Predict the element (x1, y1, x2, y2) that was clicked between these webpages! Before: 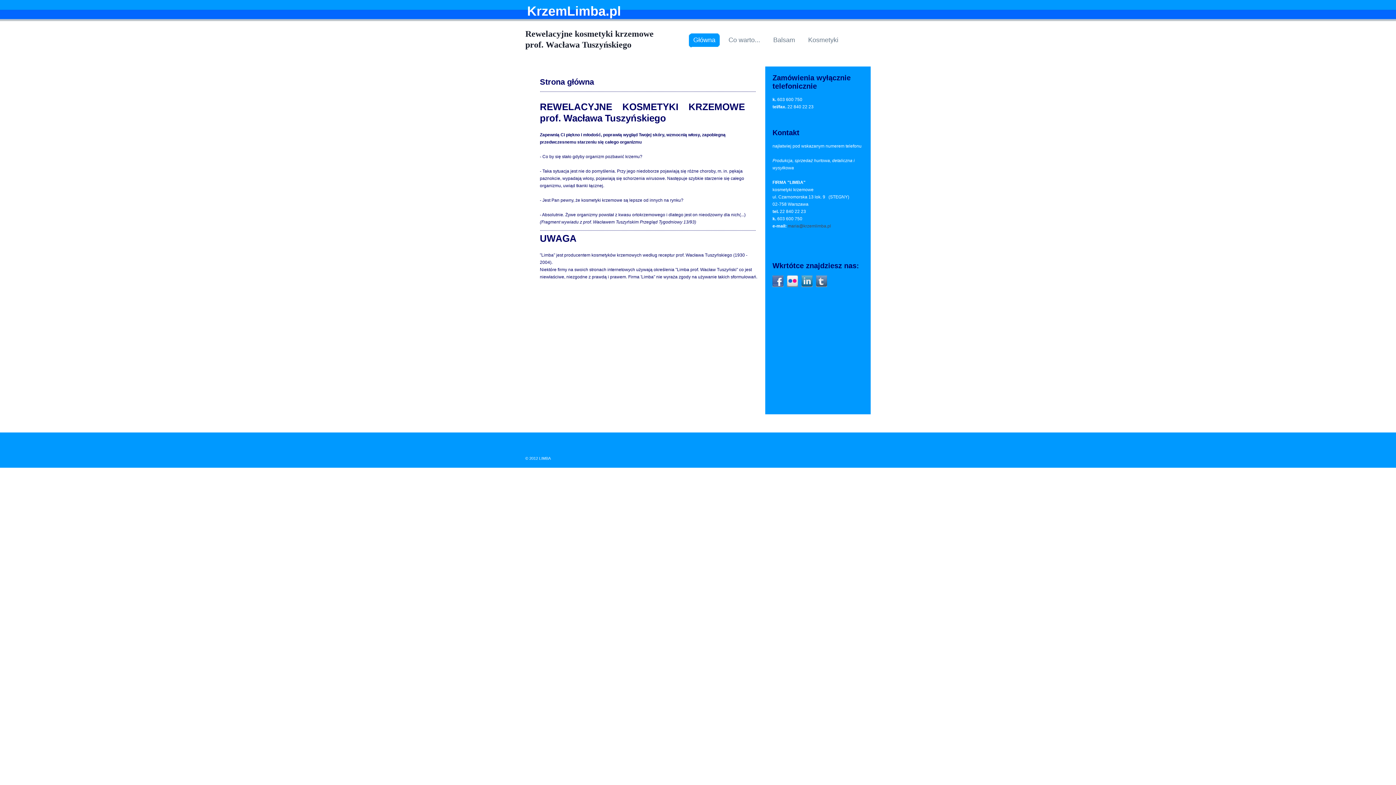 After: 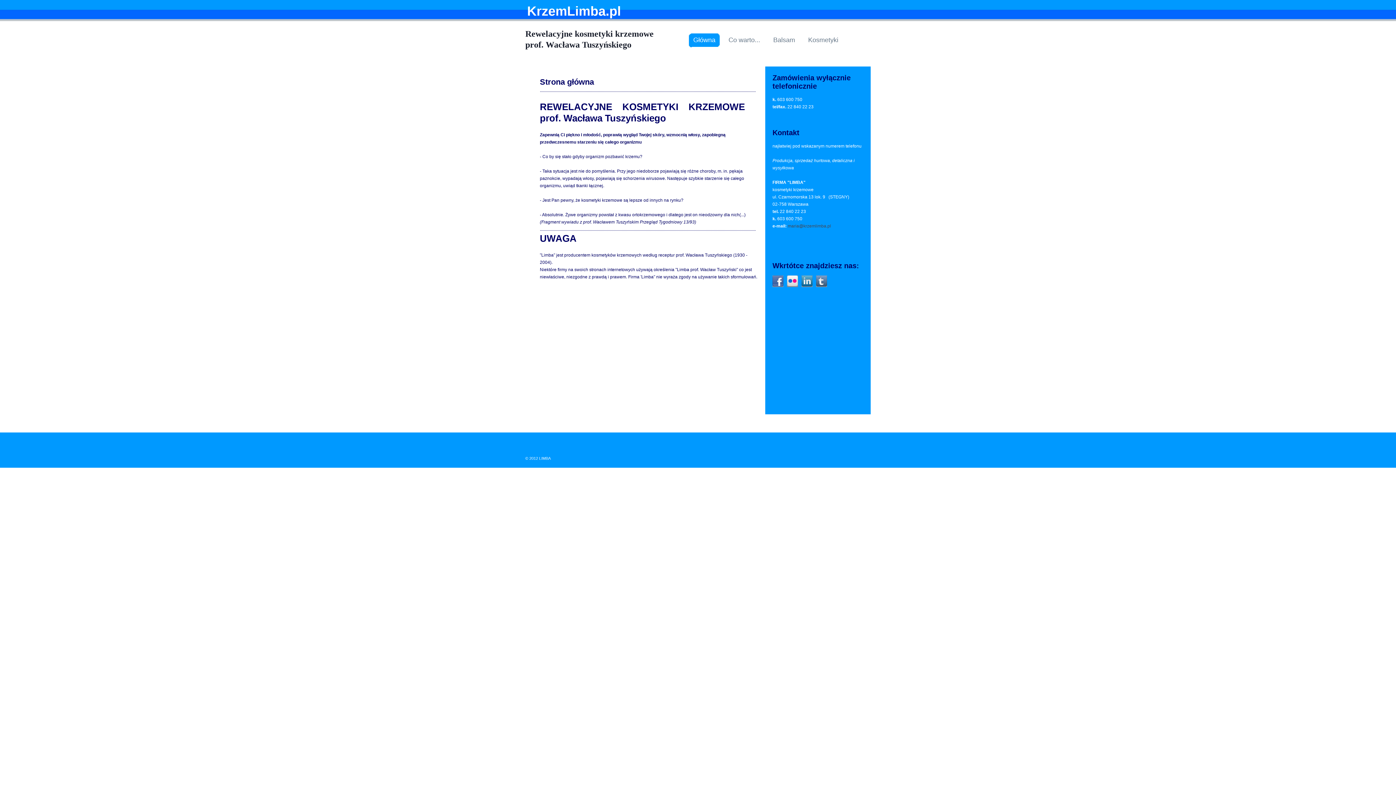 Action: bbox: (787, 283, 801, 288)